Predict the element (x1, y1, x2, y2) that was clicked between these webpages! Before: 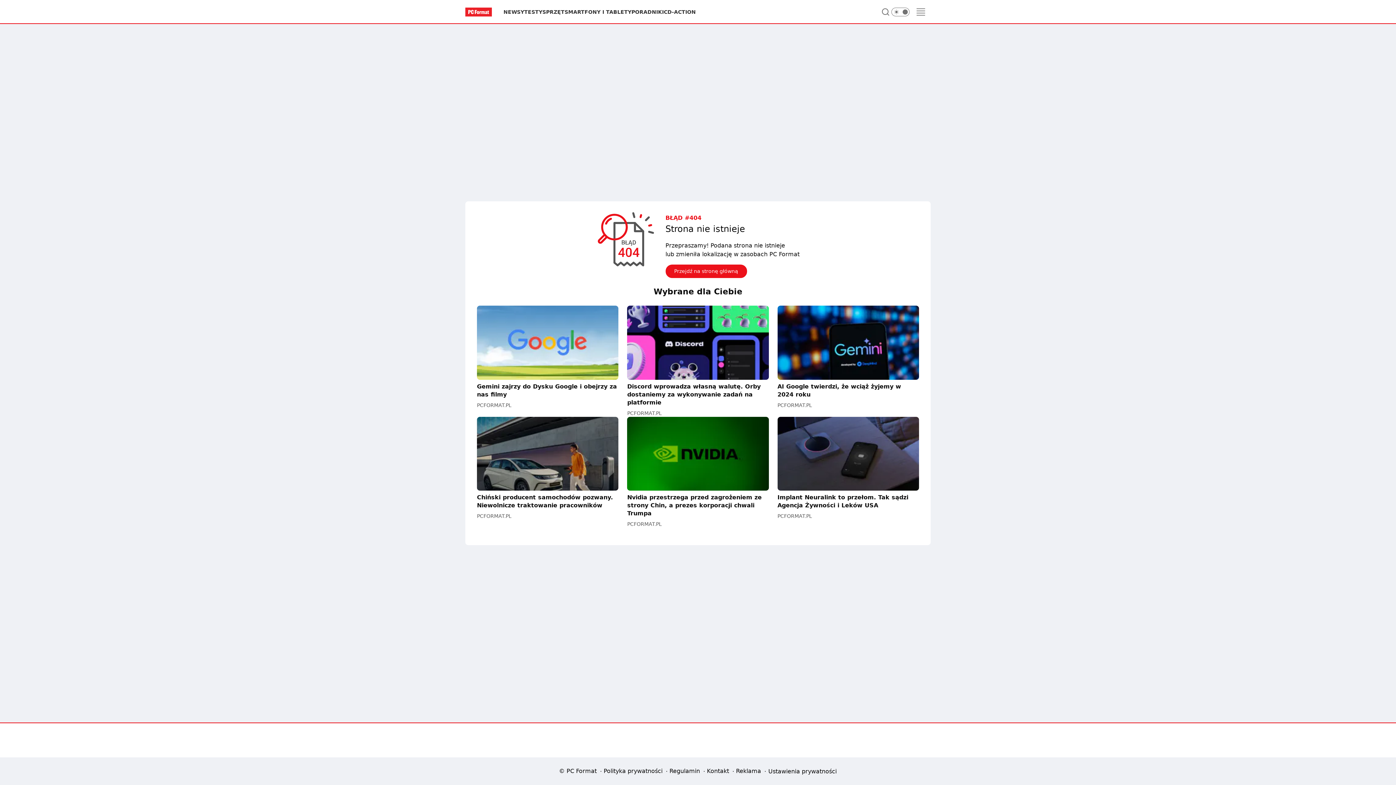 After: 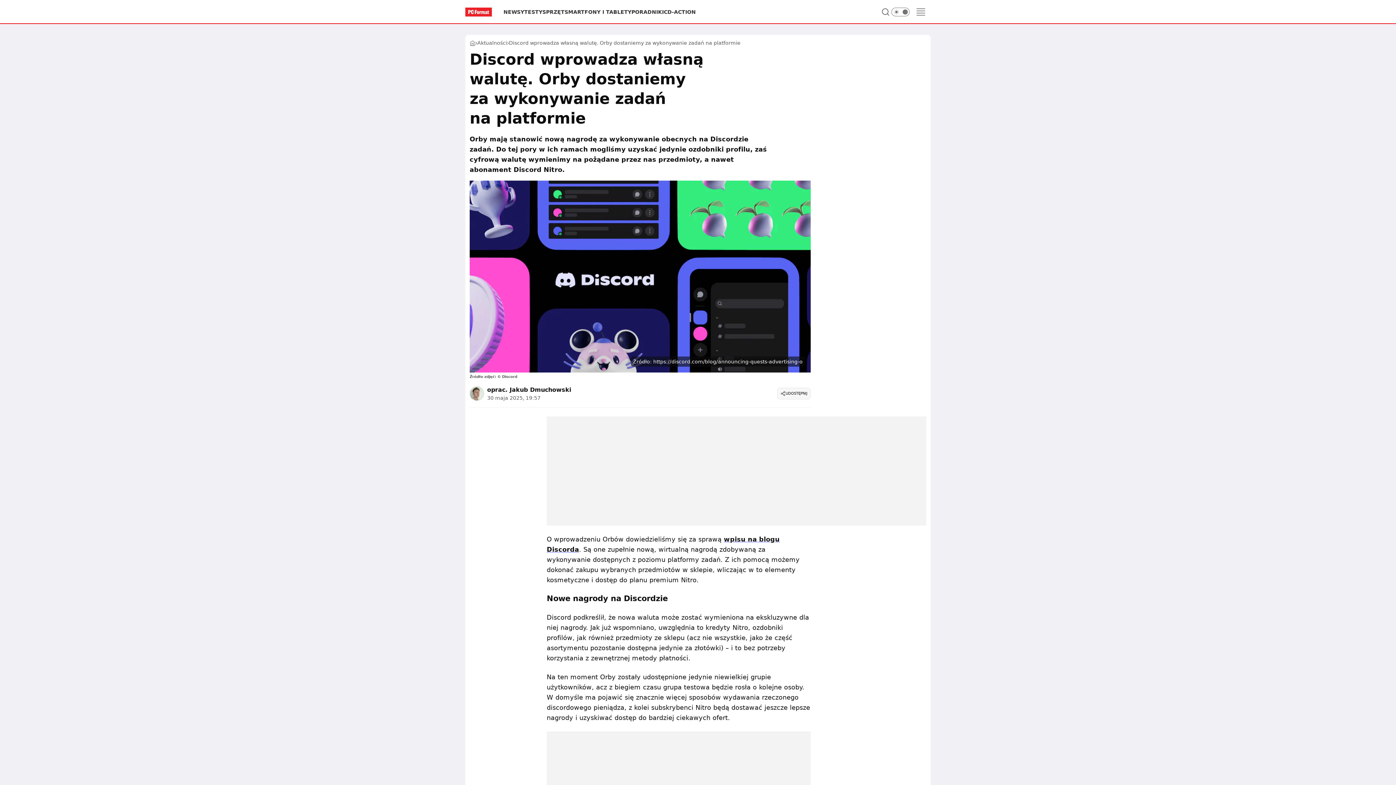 Action: bbox: (627, 305, 768, 406) label: Discord wprowadza własną walutę. Orby dostaniemy za wykonywanie zadań na platformie